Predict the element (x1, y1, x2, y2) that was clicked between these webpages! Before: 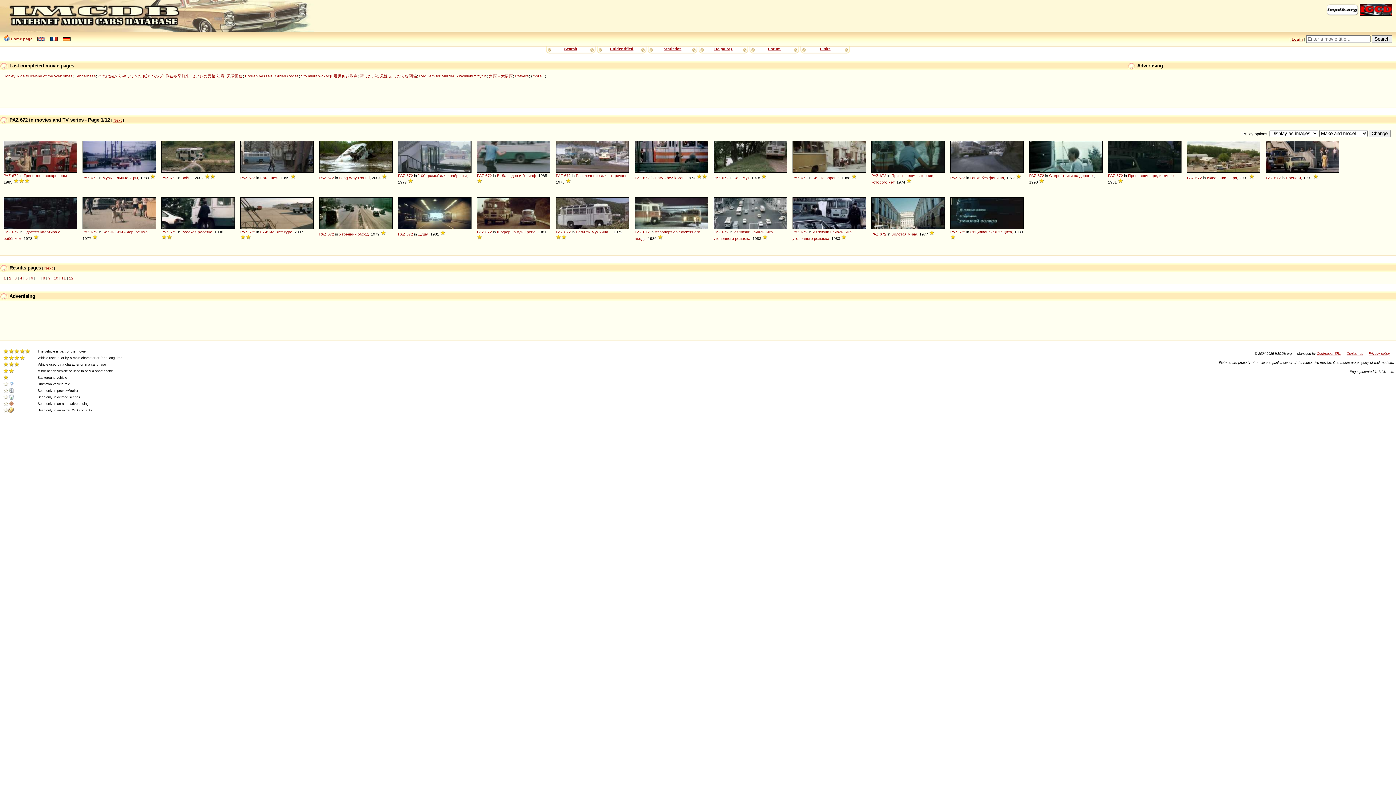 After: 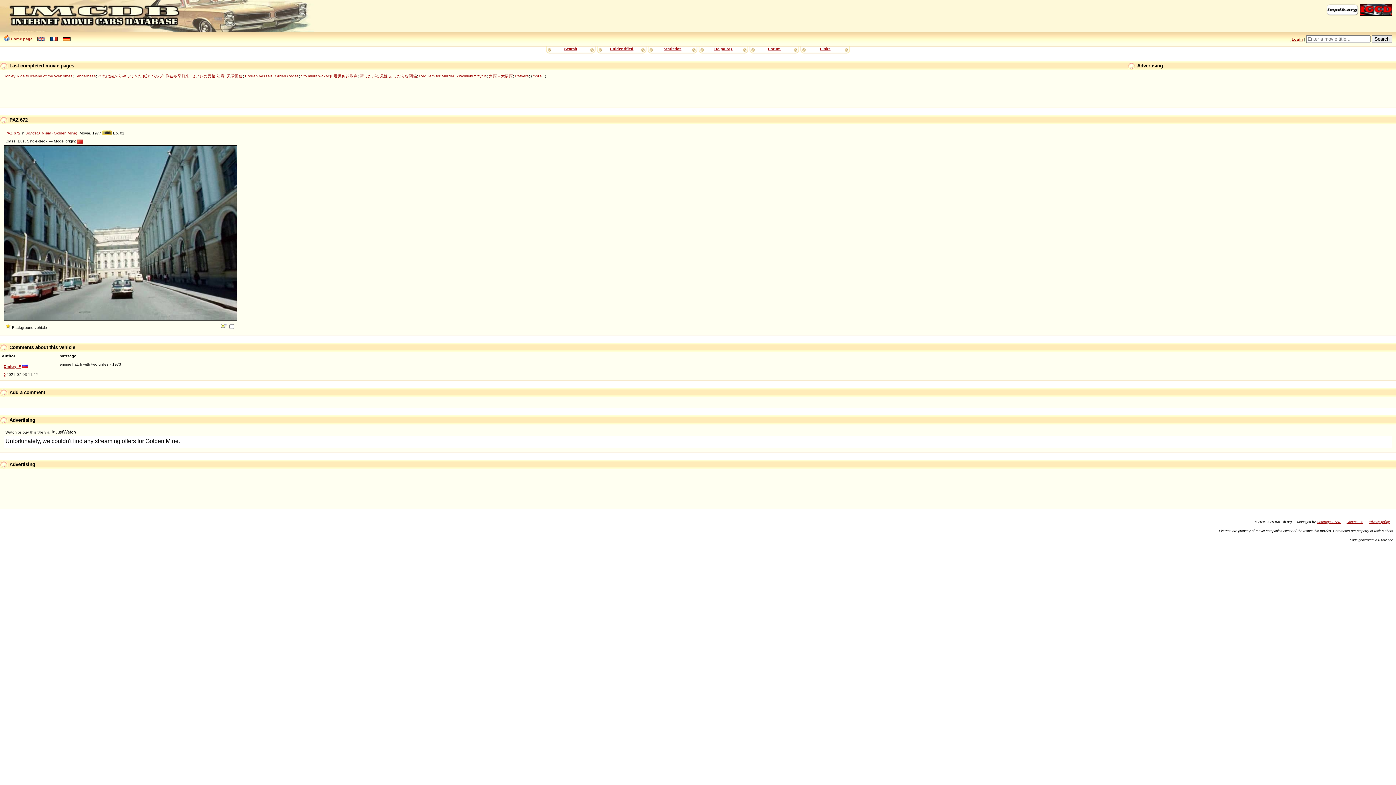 Action: bbox: (871, 197, 945, 229)